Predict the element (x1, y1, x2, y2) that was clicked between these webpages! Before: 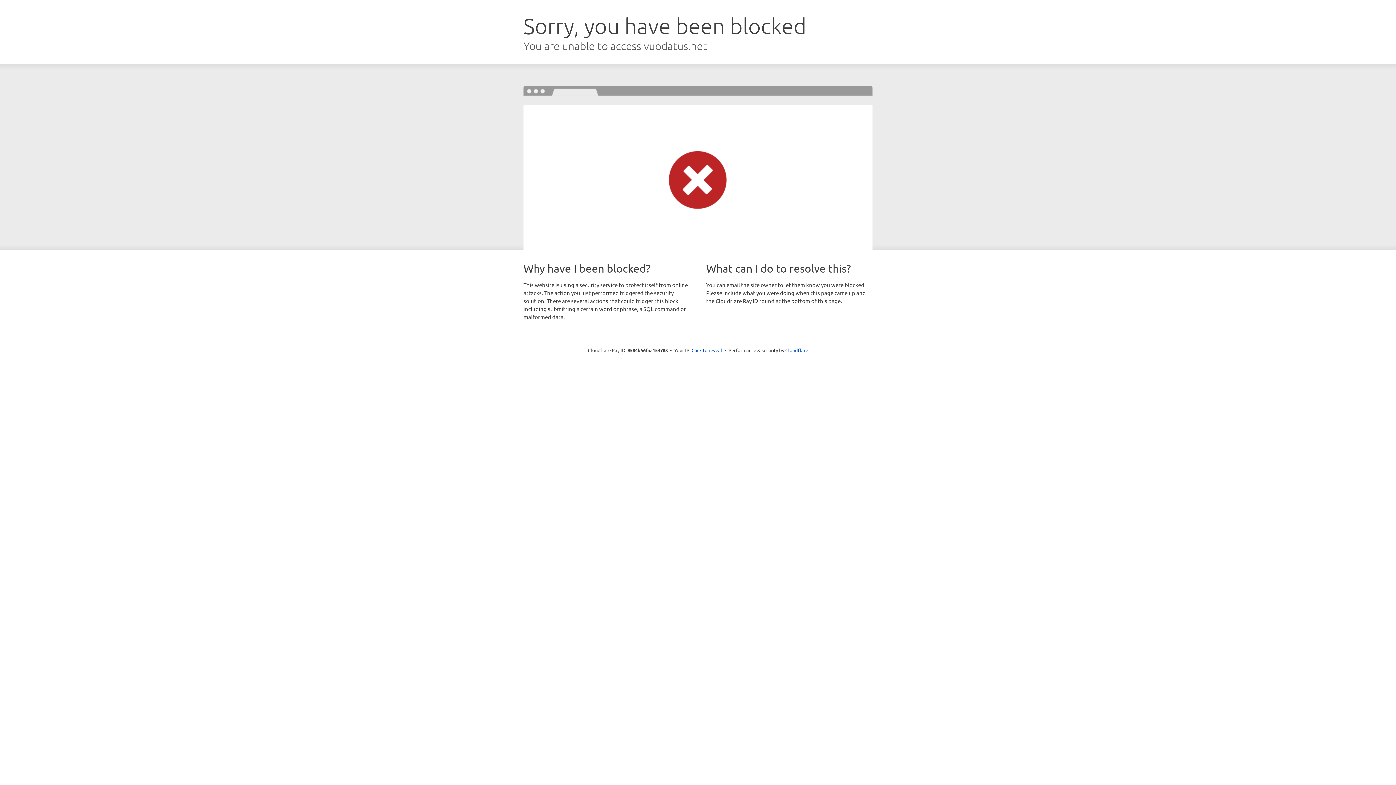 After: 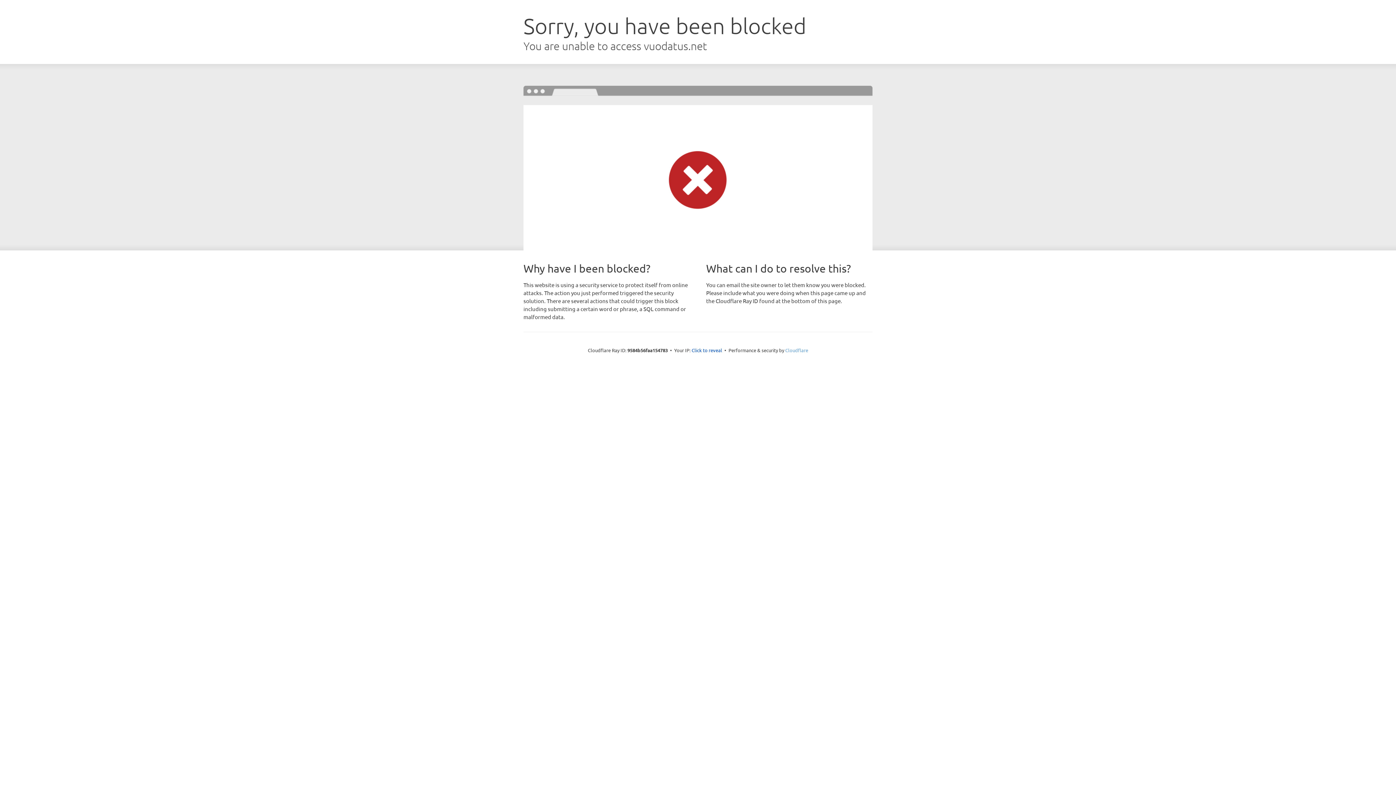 Action: bbox: (785, 347, 808, 353) label: Cloudflare